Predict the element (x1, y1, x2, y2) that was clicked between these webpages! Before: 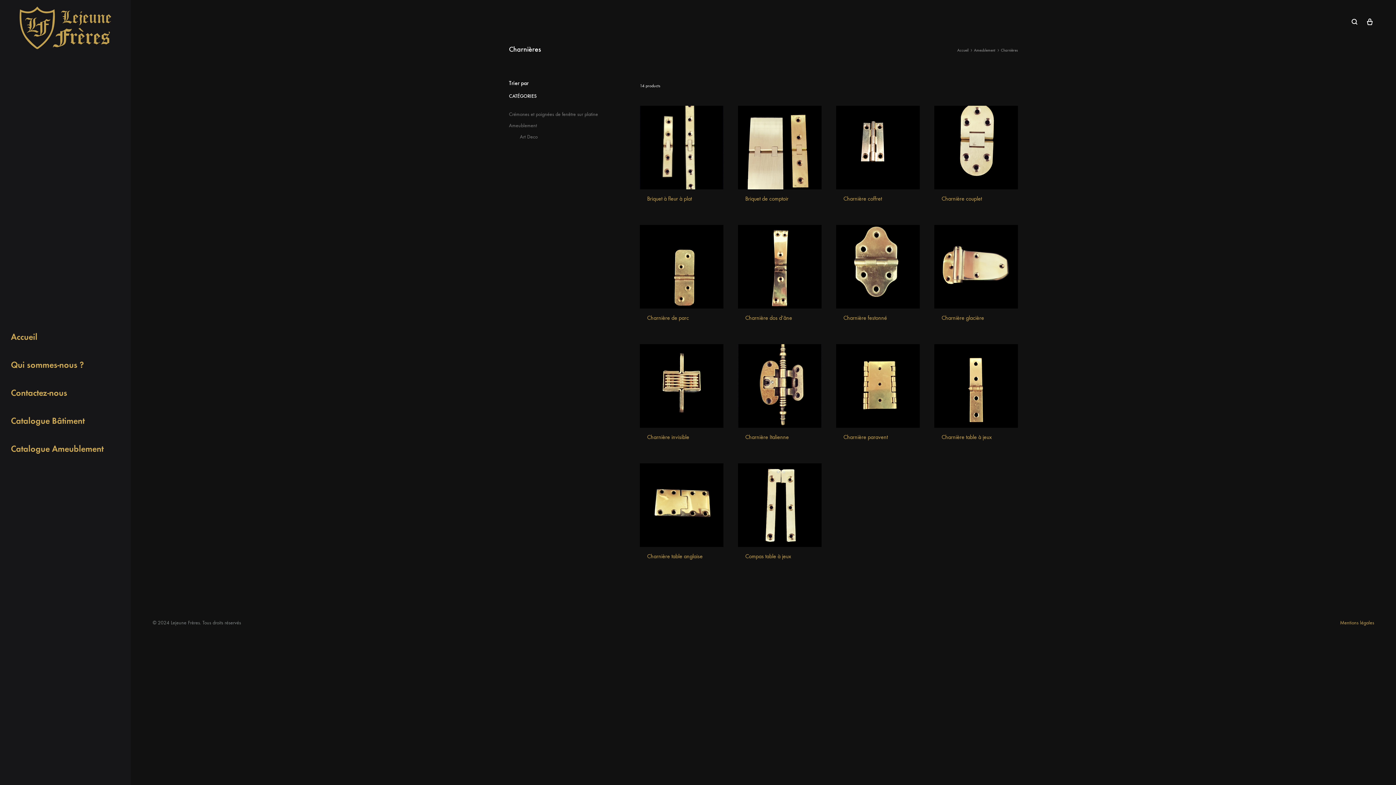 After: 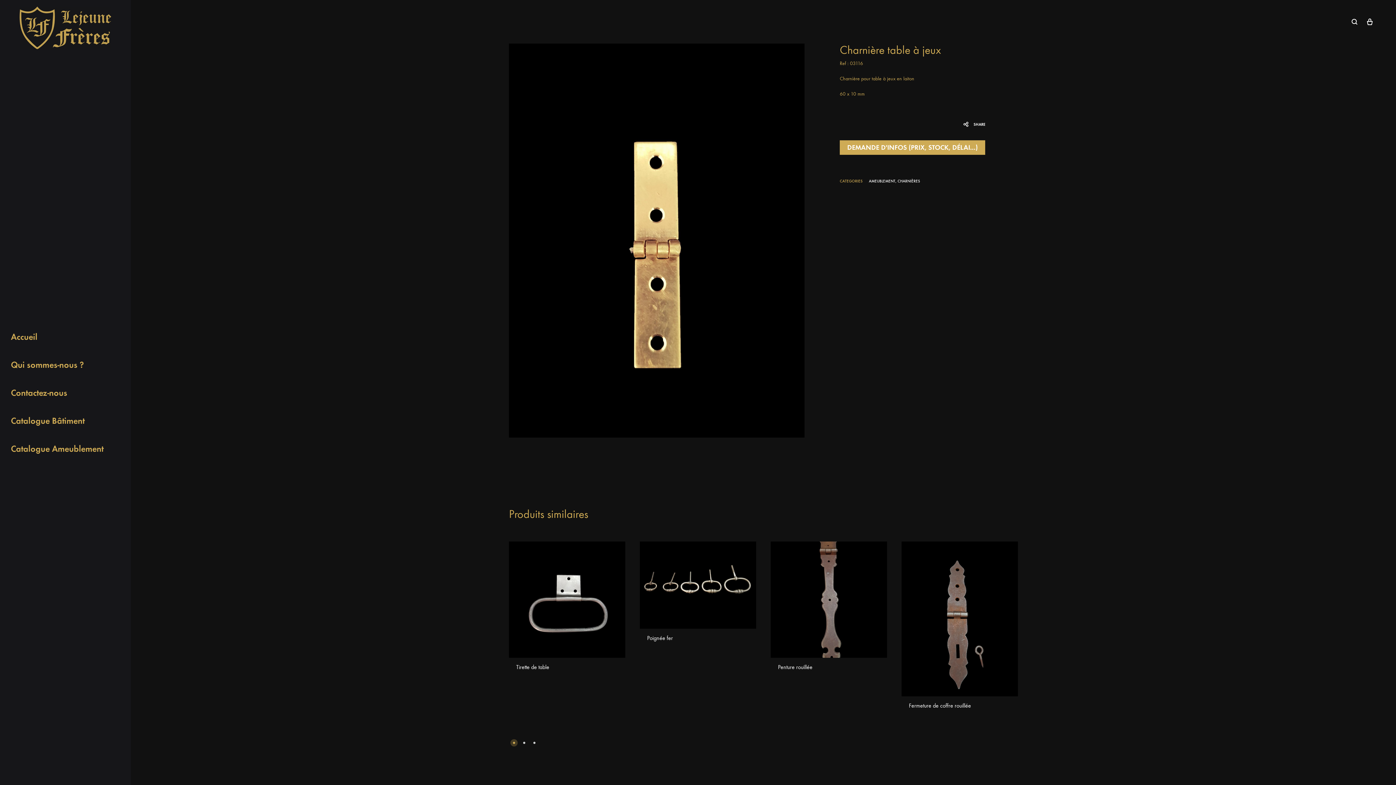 Action: bbox: (934, 344, 1018, 428)